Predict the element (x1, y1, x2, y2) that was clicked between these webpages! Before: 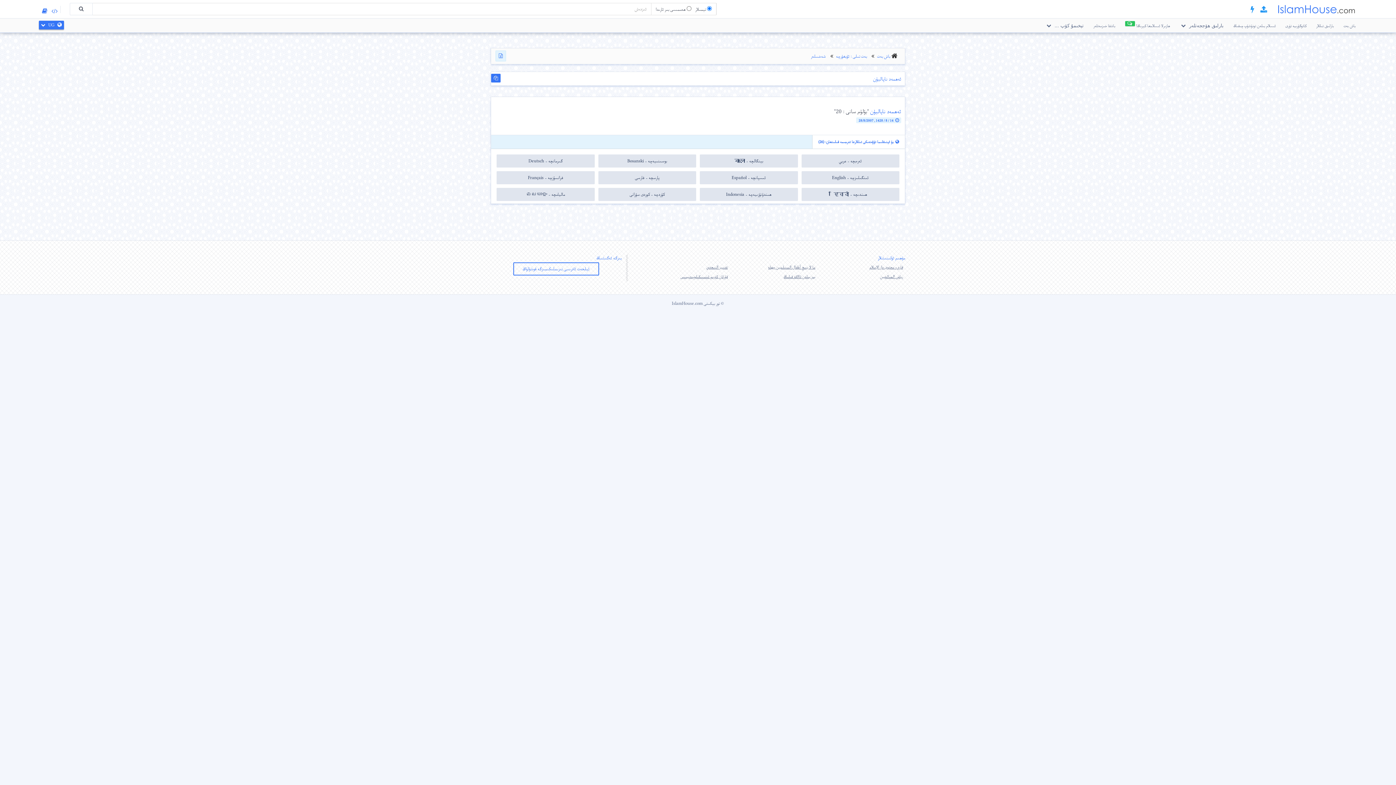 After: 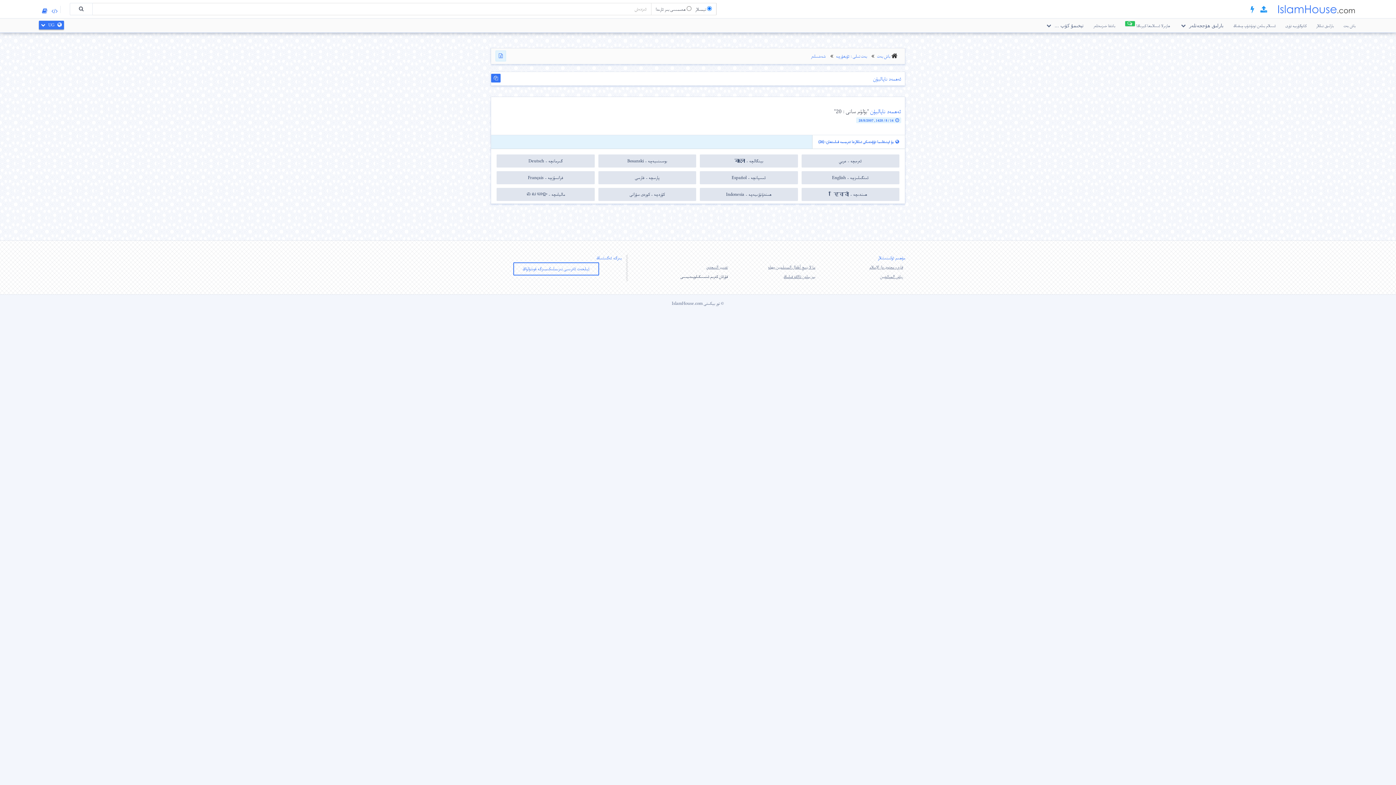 Action: bbox: (680, 272, 727, 281) label: قۇرئان كەرىم ئىنىسكىلوپىدىيىسى